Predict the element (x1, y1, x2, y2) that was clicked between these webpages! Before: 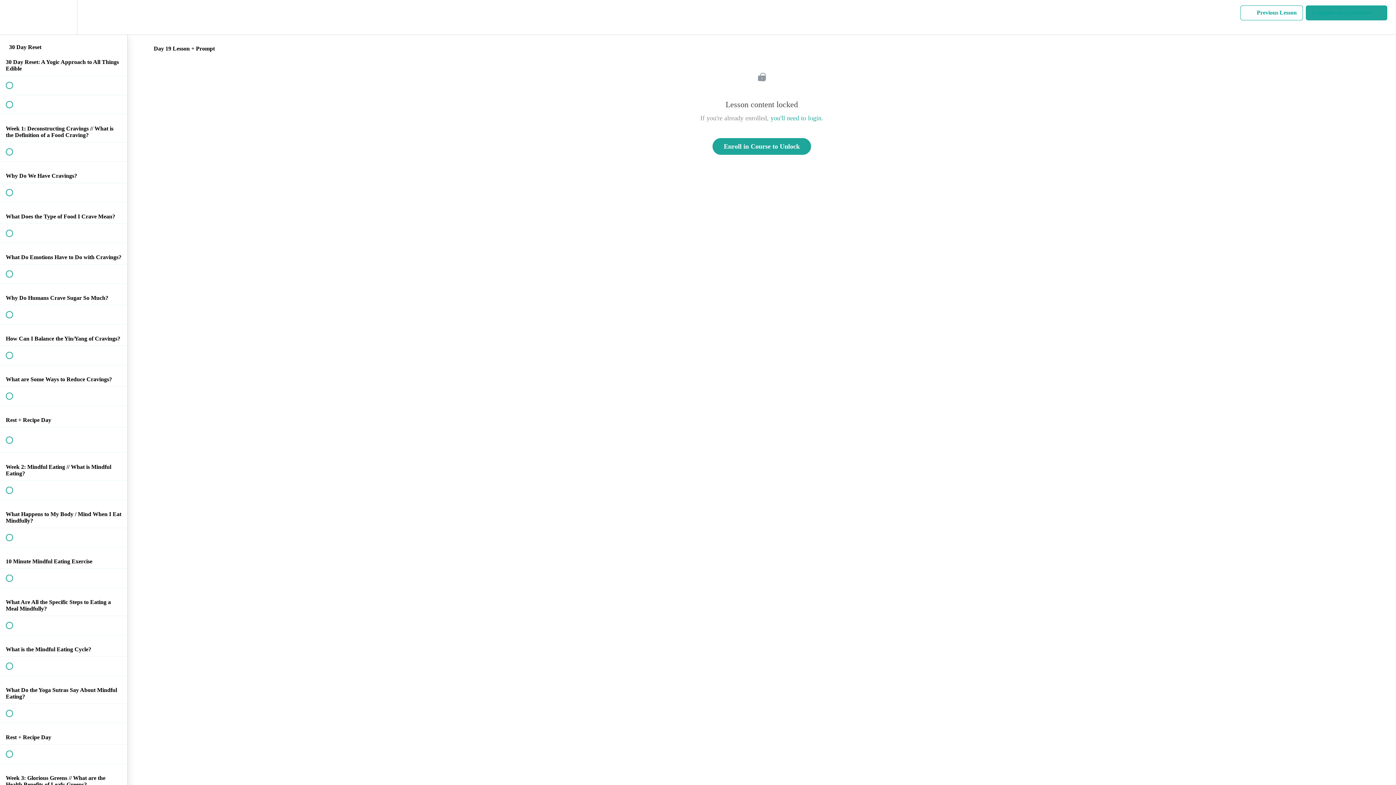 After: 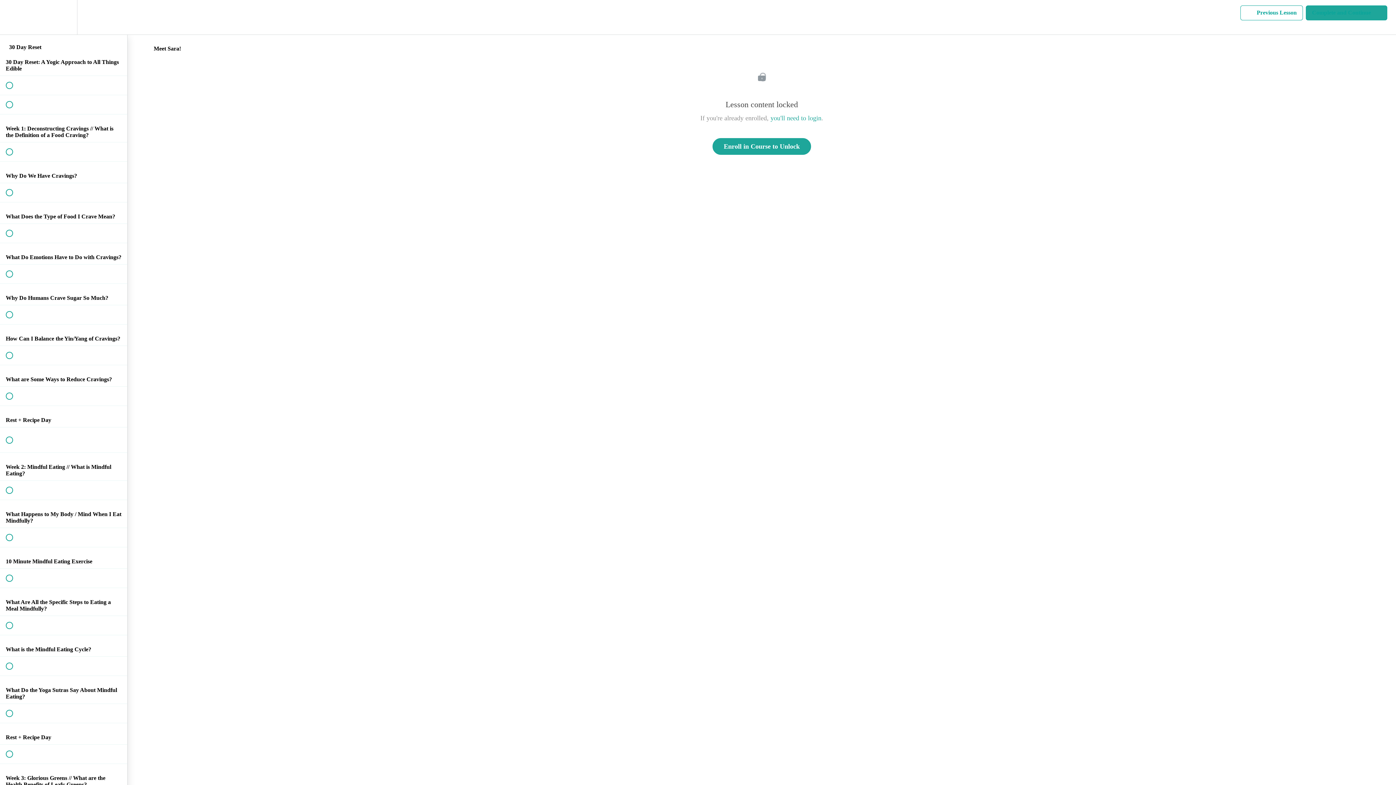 Action: label:  
 Meet Sara! bbox: (0, 95, 127, 114)